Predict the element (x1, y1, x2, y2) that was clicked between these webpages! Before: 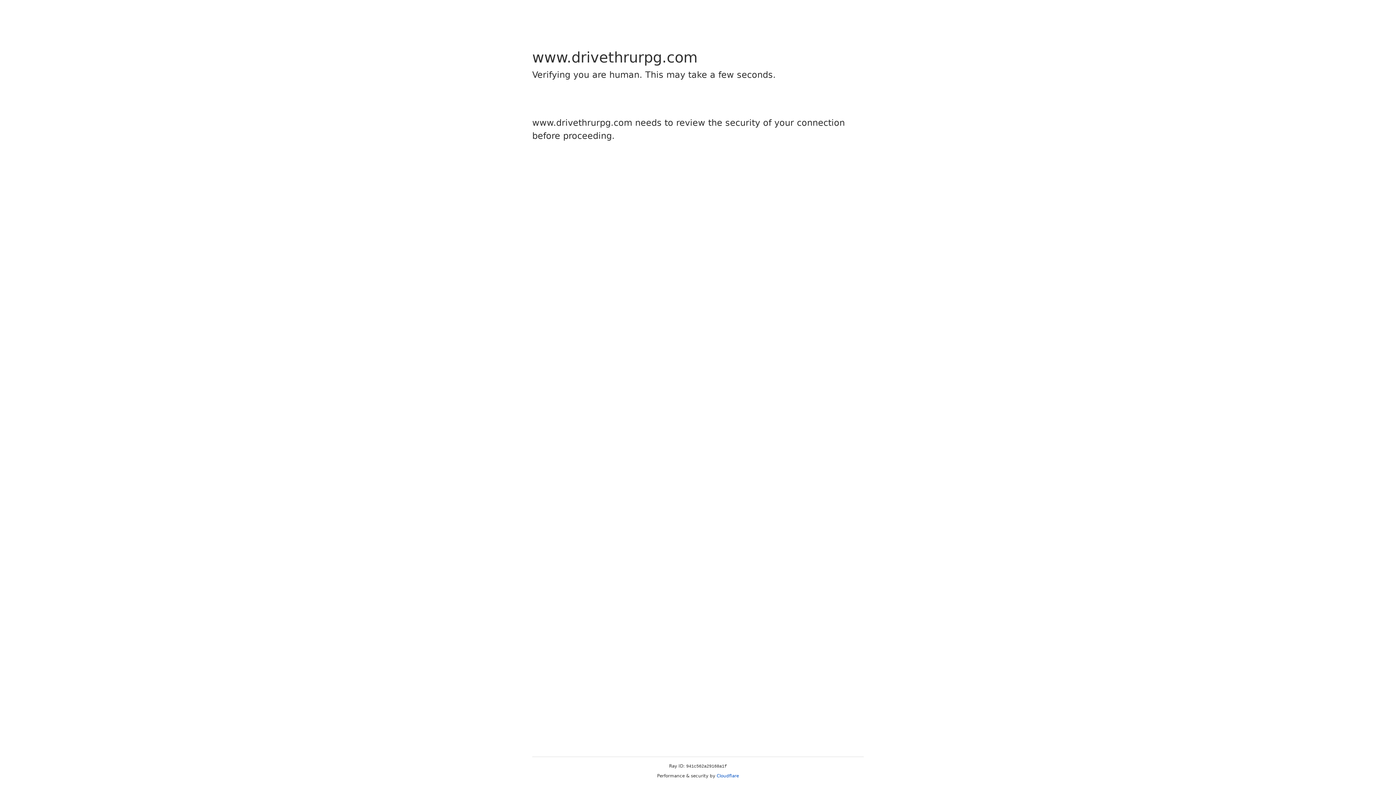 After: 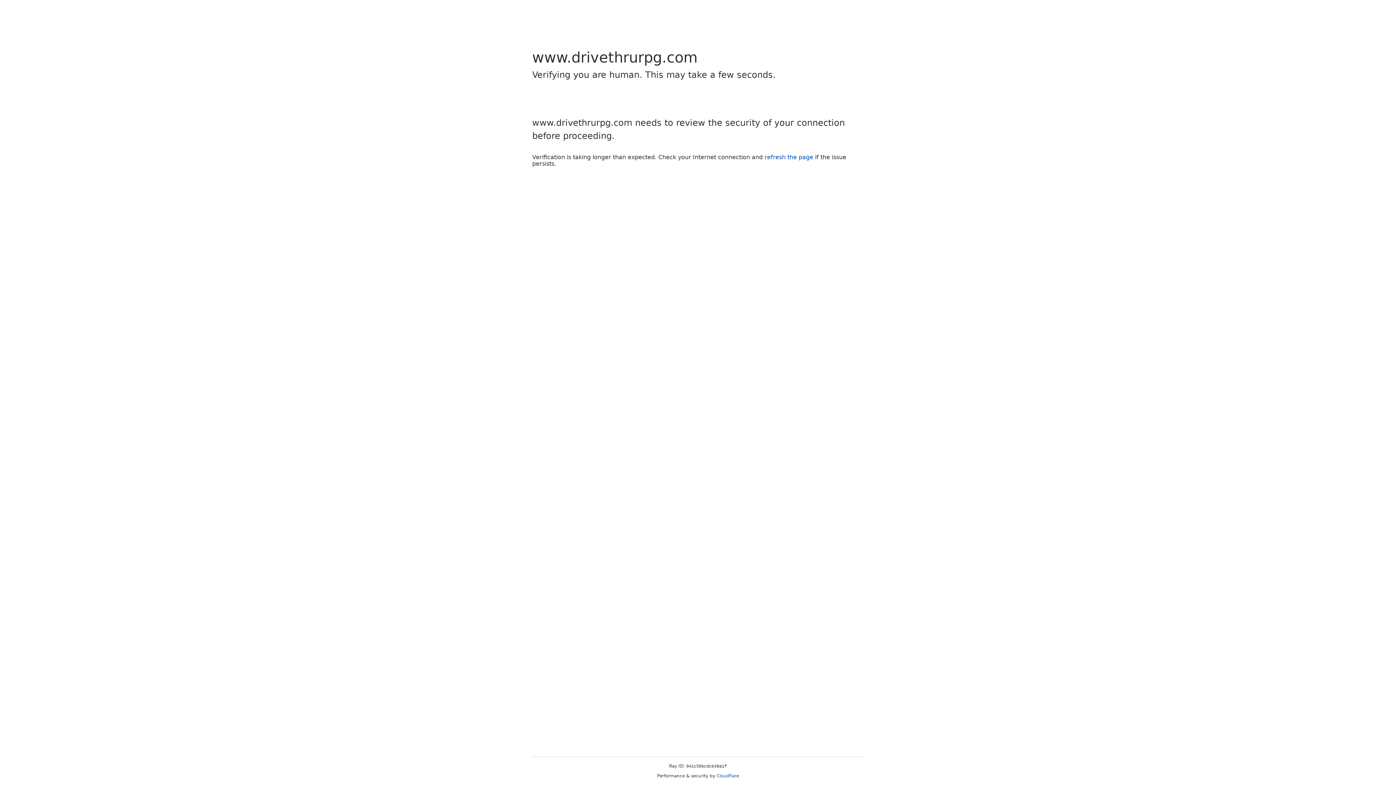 Action: label: Cloudflare bbox: (716, 773, 739, 778)